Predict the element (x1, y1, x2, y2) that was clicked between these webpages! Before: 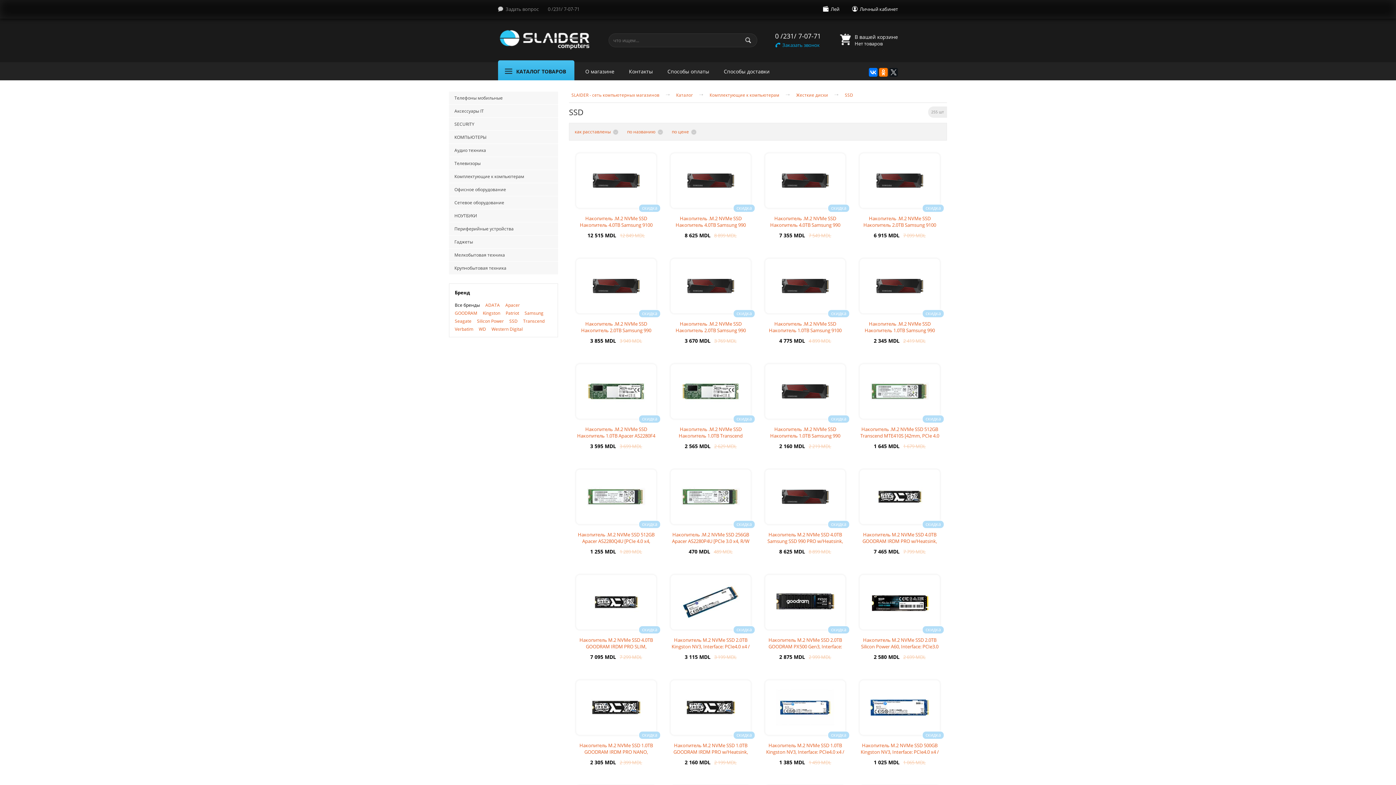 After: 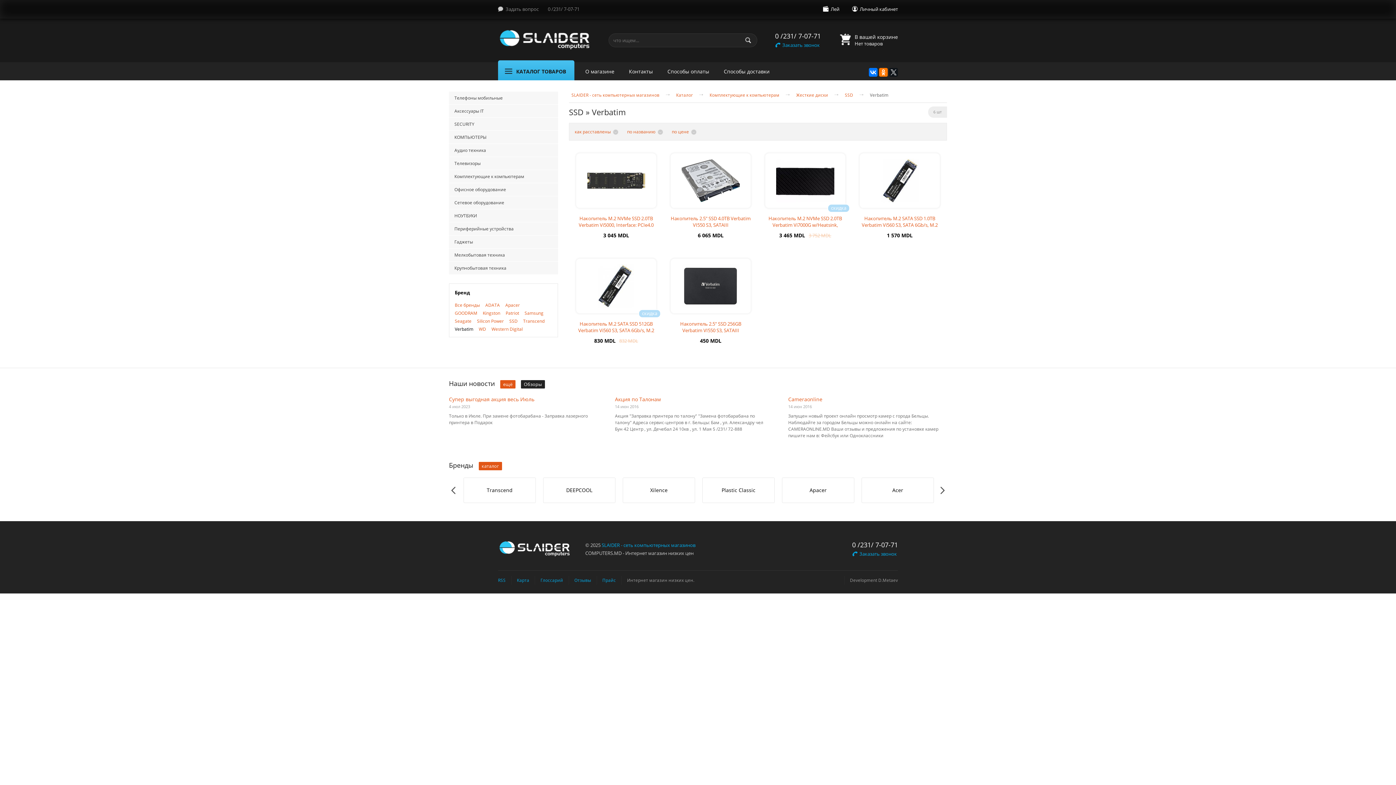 Action: bbox: (454, 326, 473, 332) label: Verbatim